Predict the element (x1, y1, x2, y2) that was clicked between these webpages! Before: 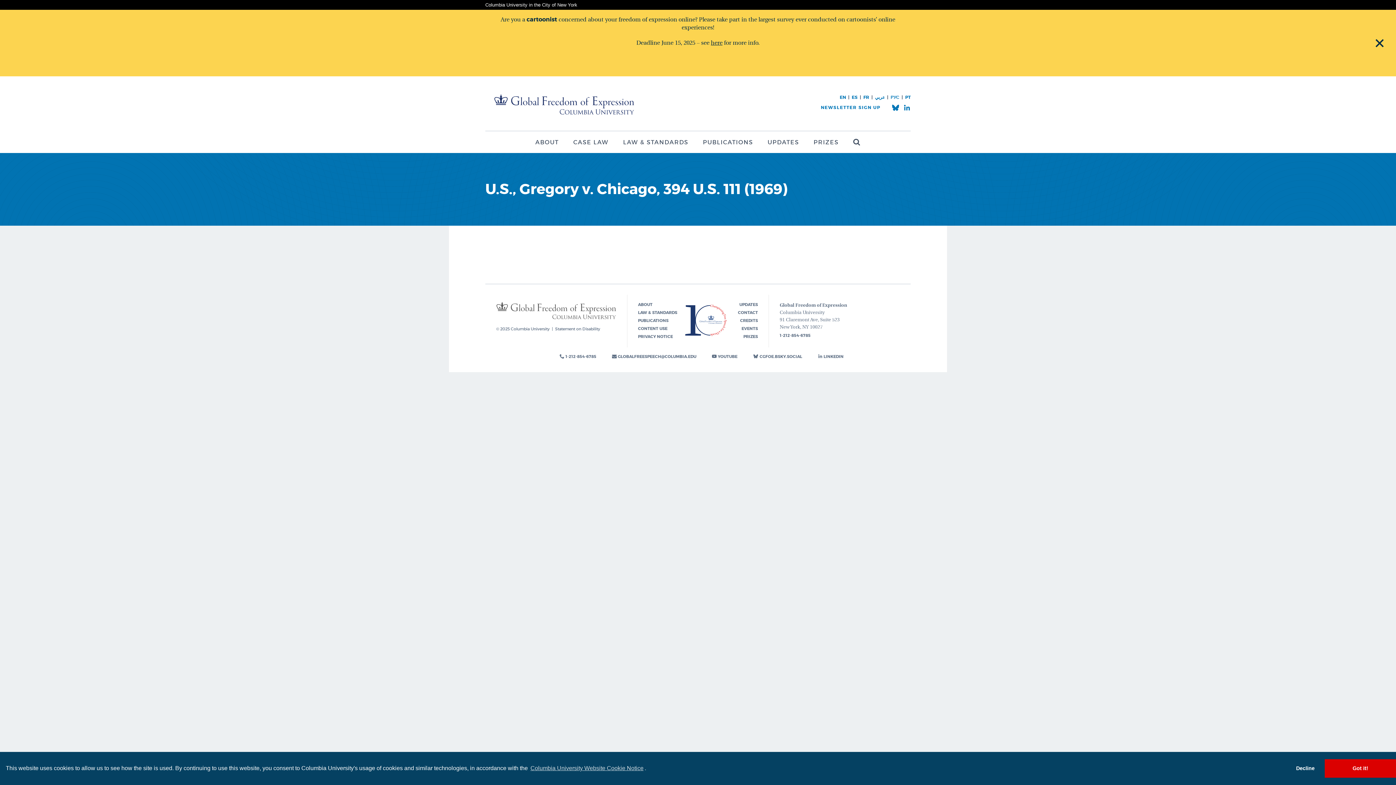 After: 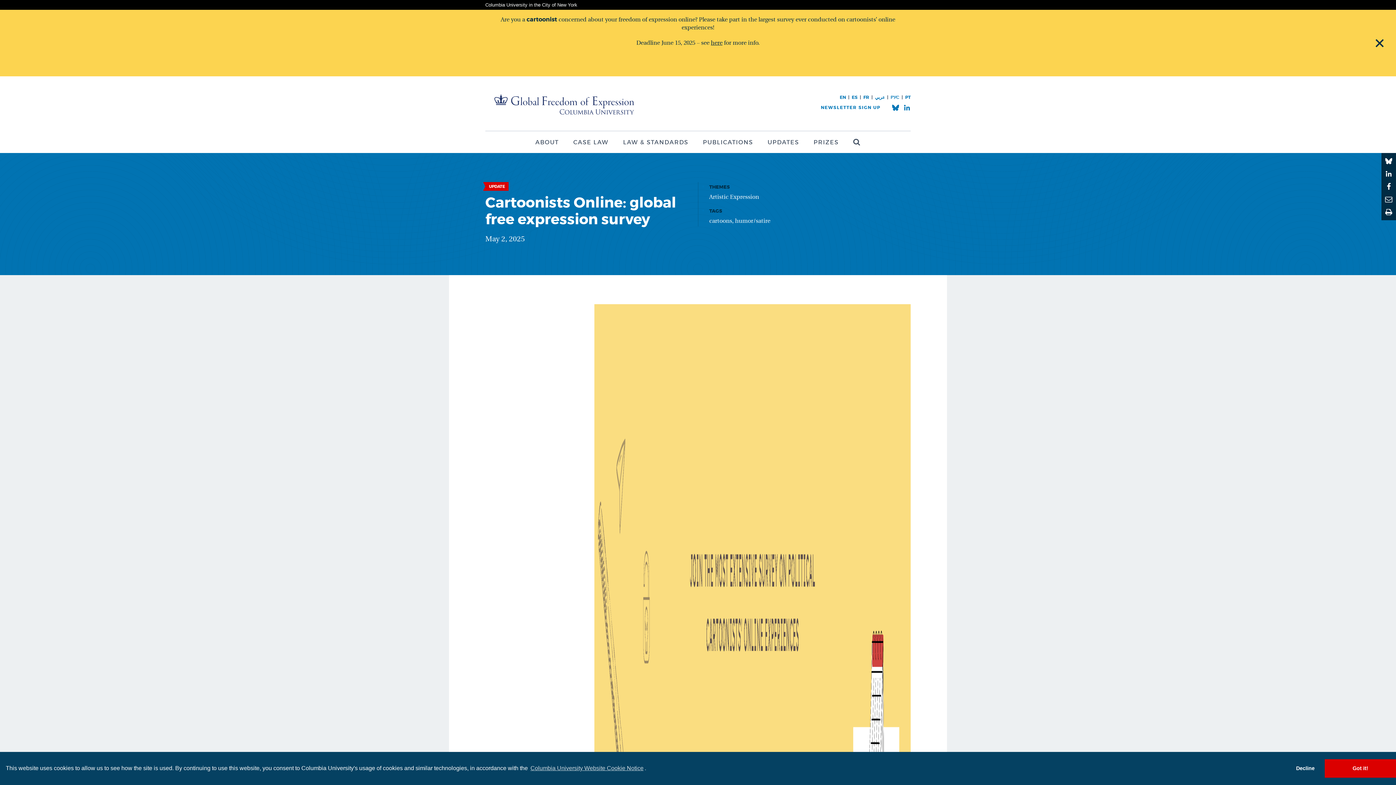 Action: bbox: (711, 40, 722, 46) label: here